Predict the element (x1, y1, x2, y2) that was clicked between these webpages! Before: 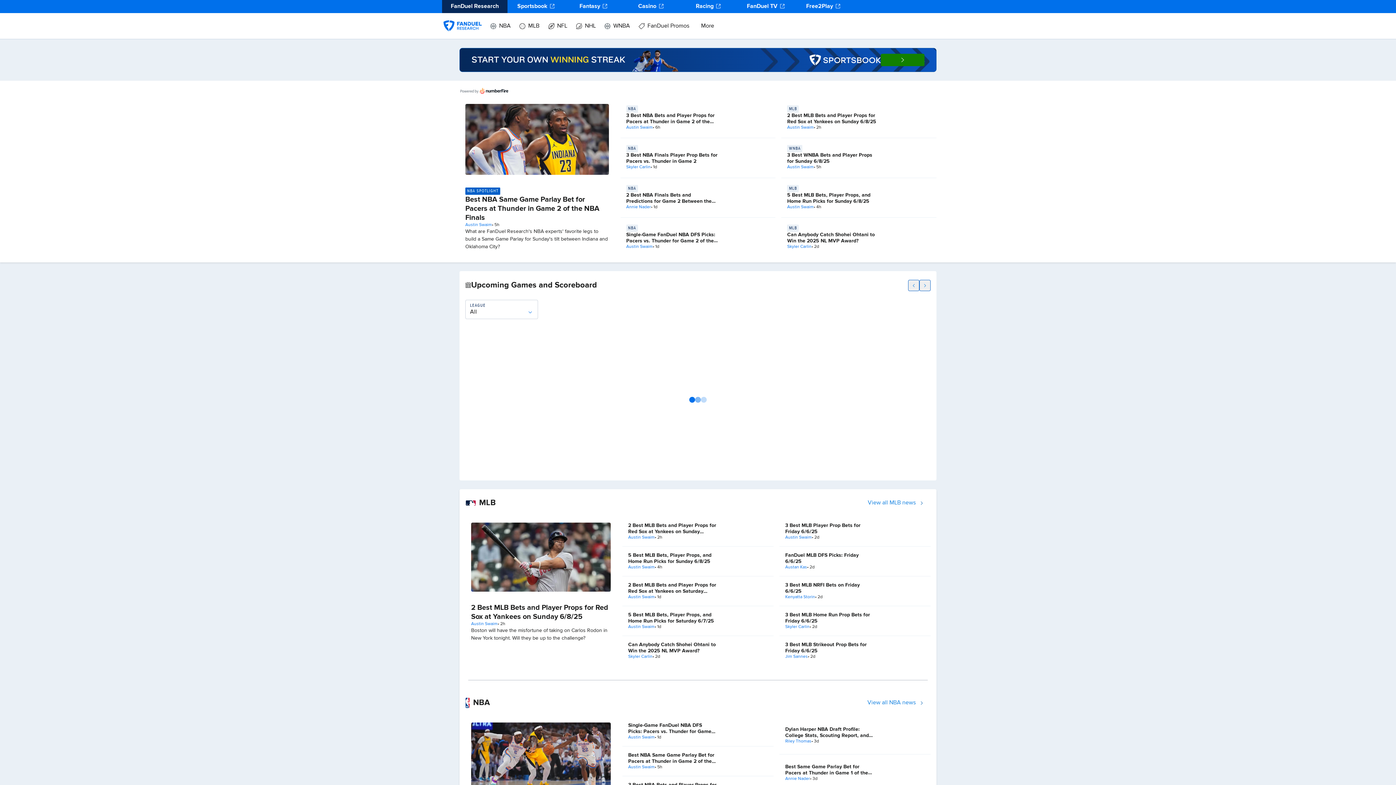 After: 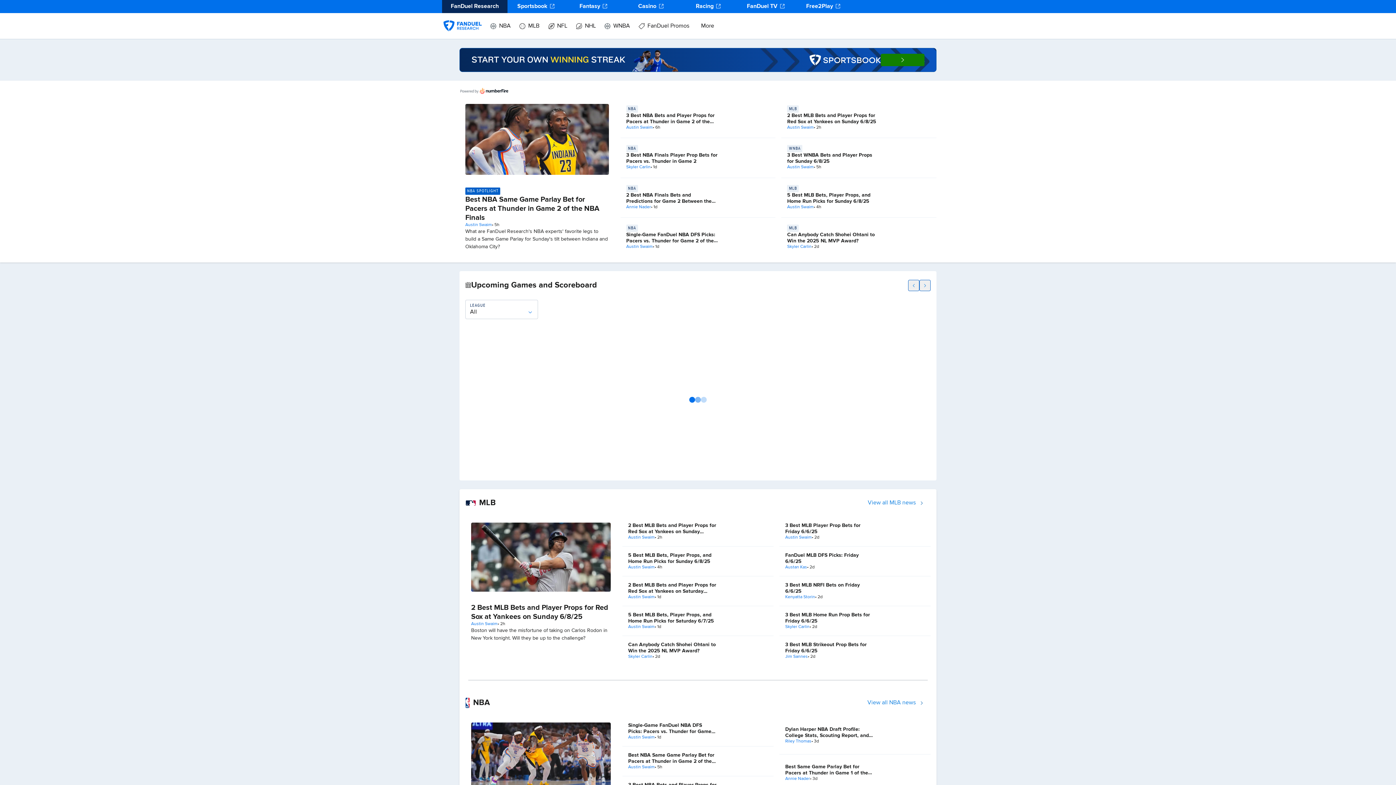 Action: label: Free2Play bbox: (794, 0, 852, 13)